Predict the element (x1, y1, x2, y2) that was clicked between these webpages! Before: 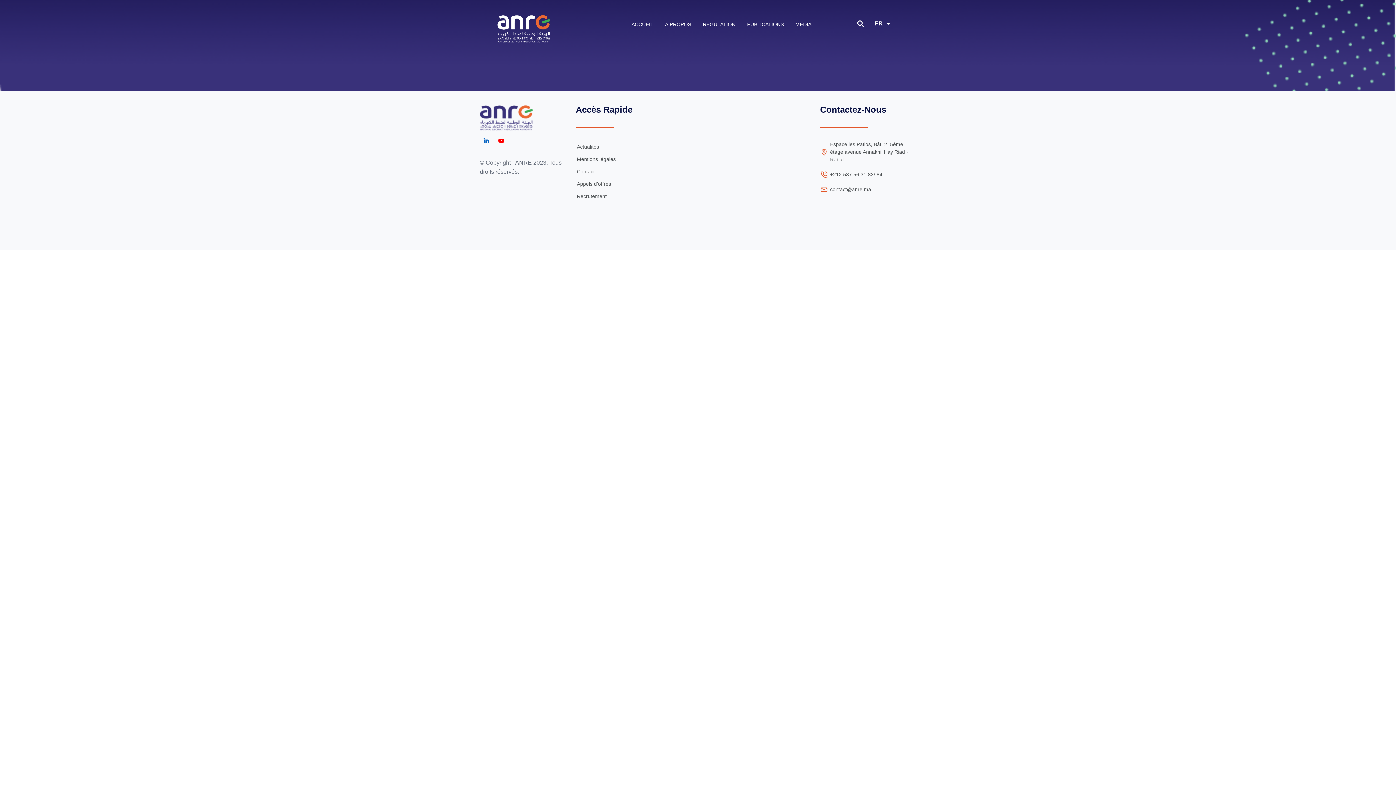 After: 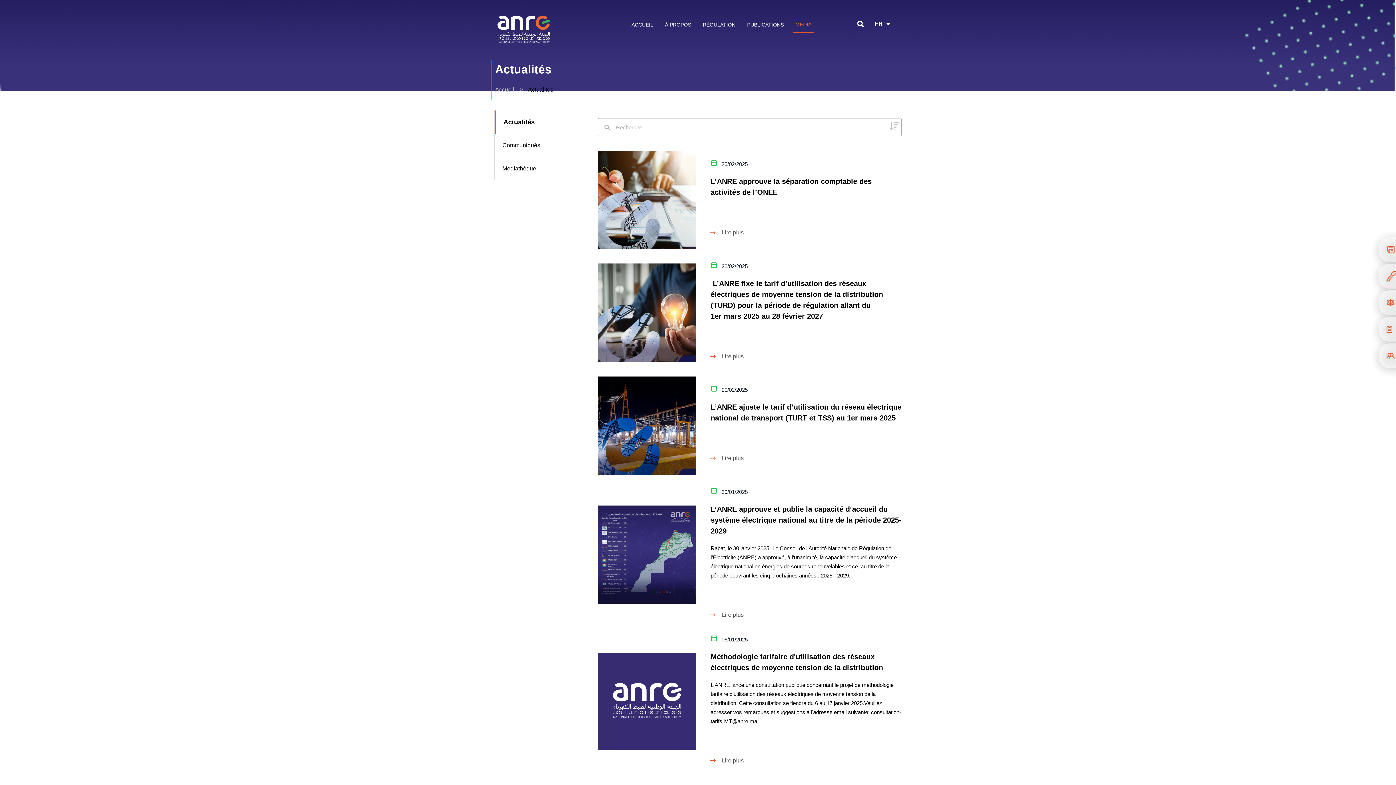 Action: bbox: (575, 140, 651, 153) label: Actualités